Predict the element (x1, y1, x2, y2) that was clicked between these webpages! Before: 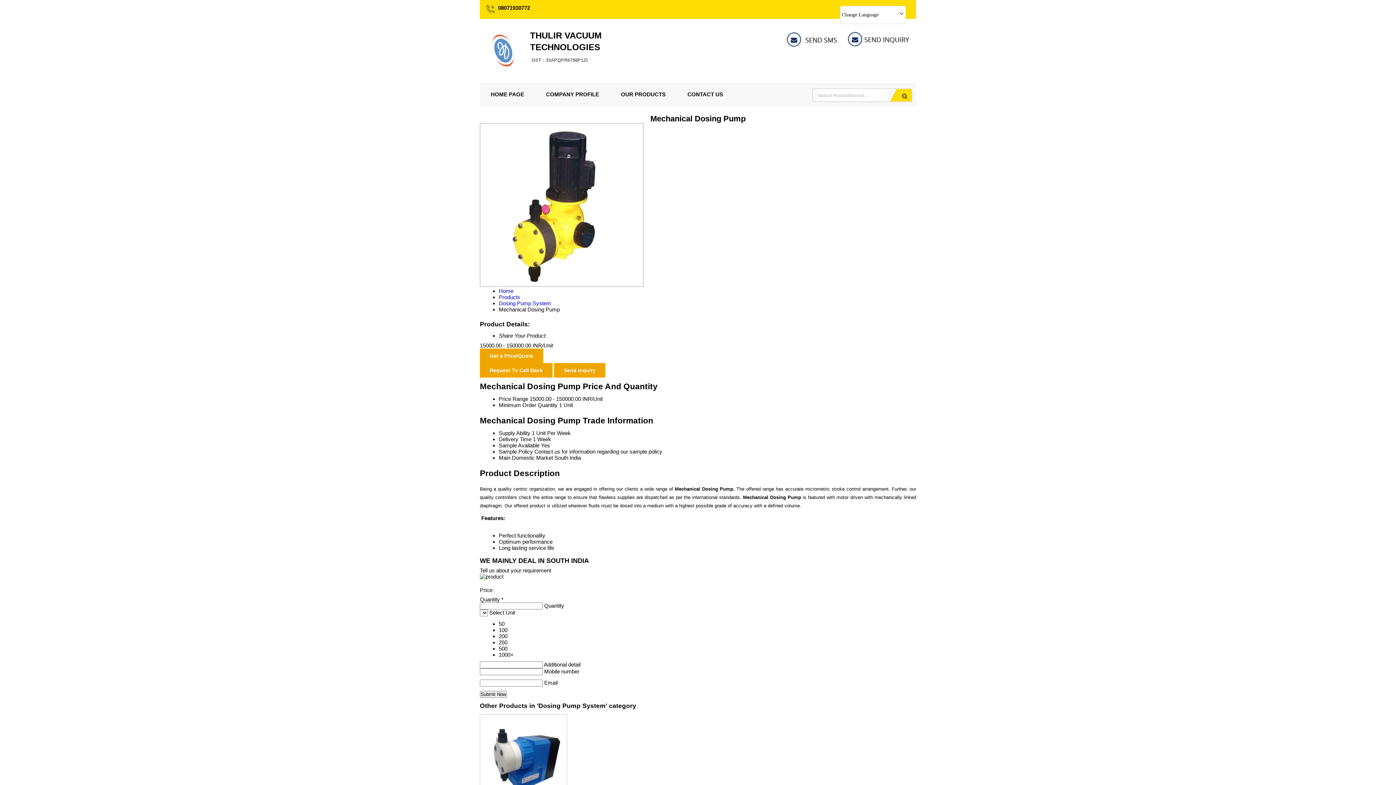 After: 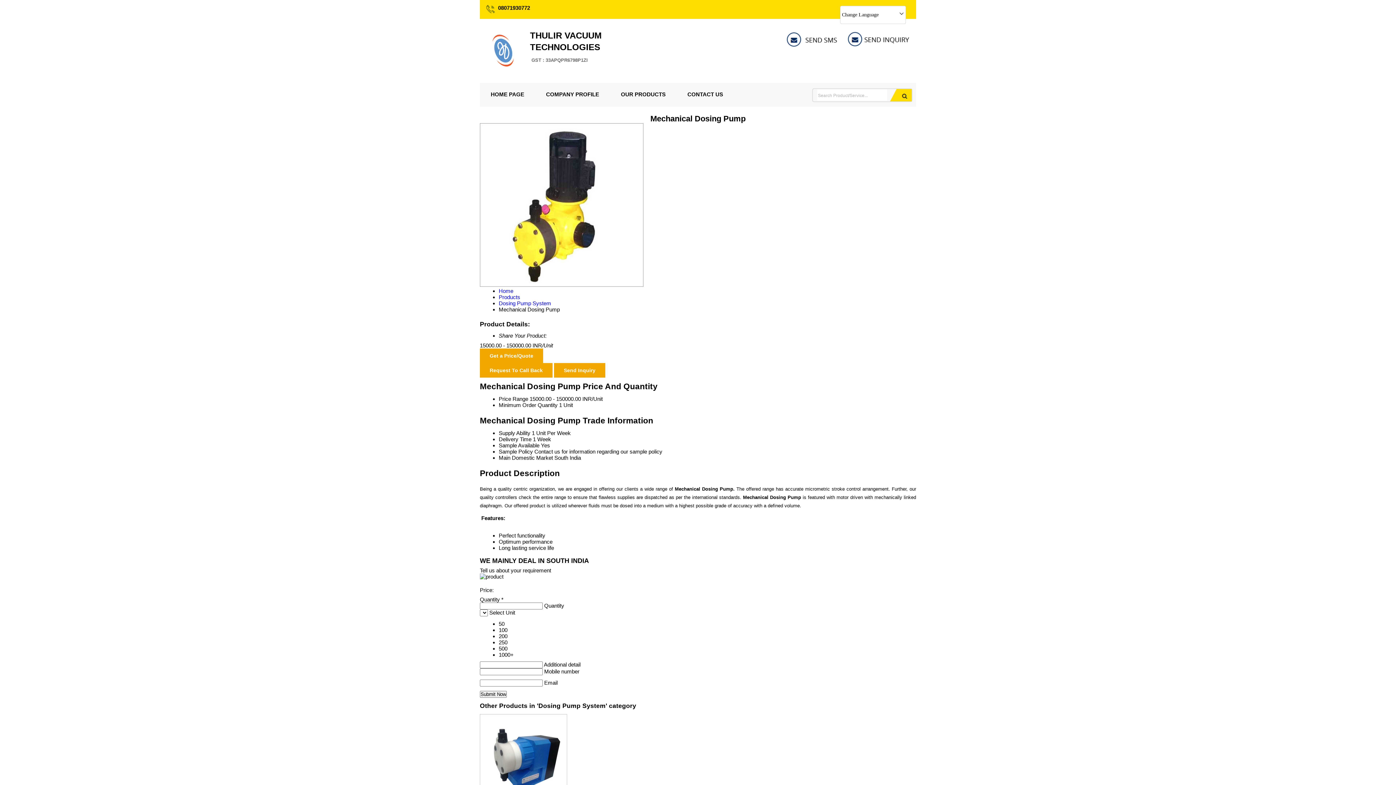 Action: bbox: (786, 43, 843, 49)